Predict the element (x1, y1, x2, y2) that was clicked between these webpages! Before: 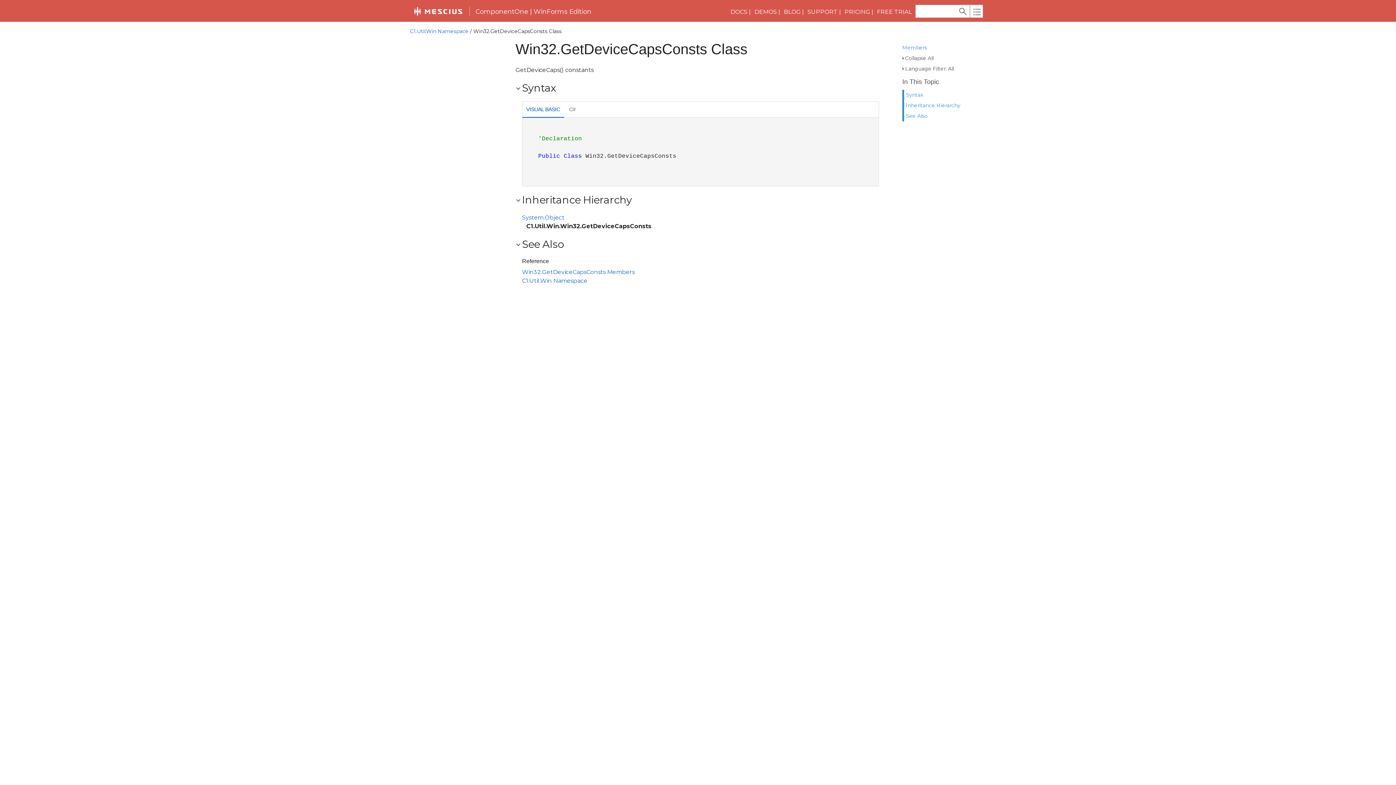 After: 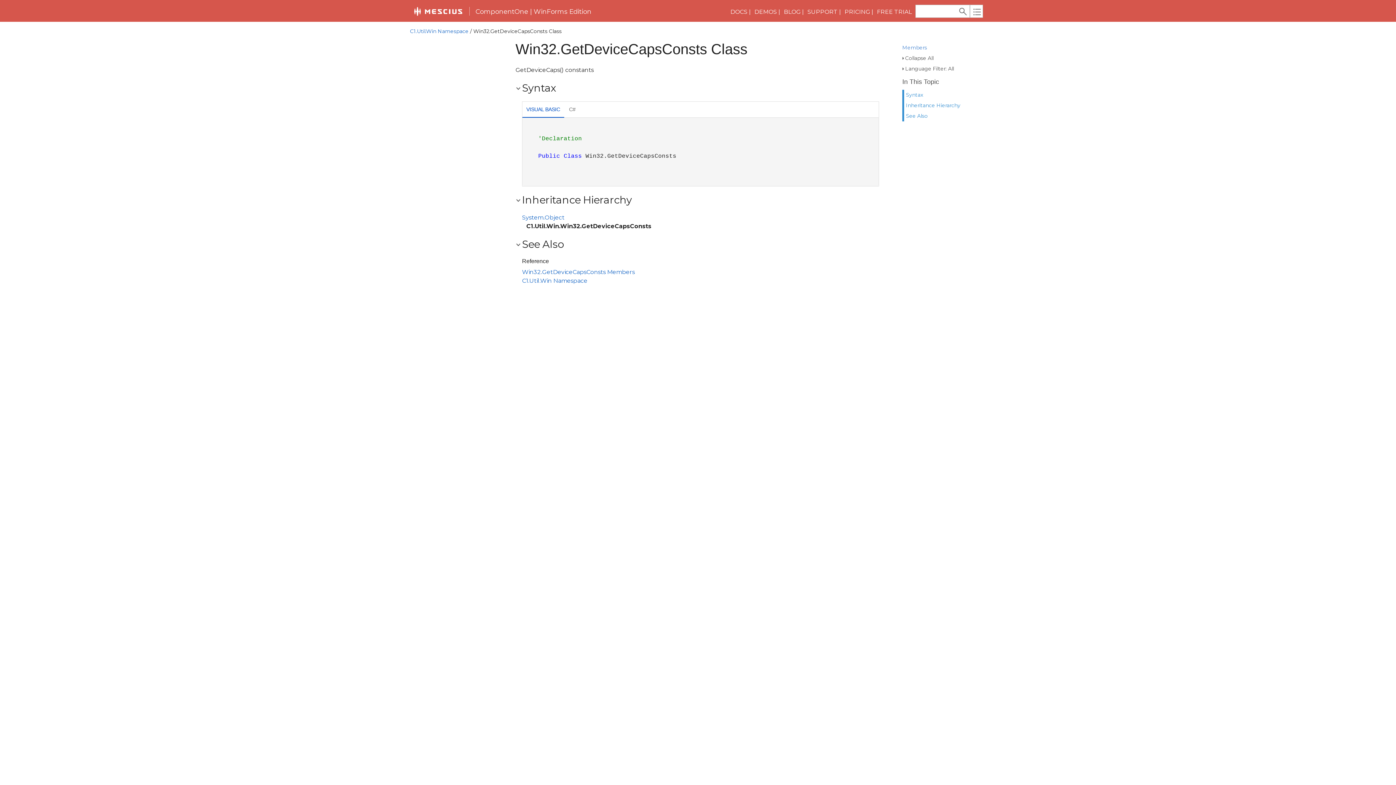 Action: label: FREE TRIAL bbox: (877, 8, 912, 15)